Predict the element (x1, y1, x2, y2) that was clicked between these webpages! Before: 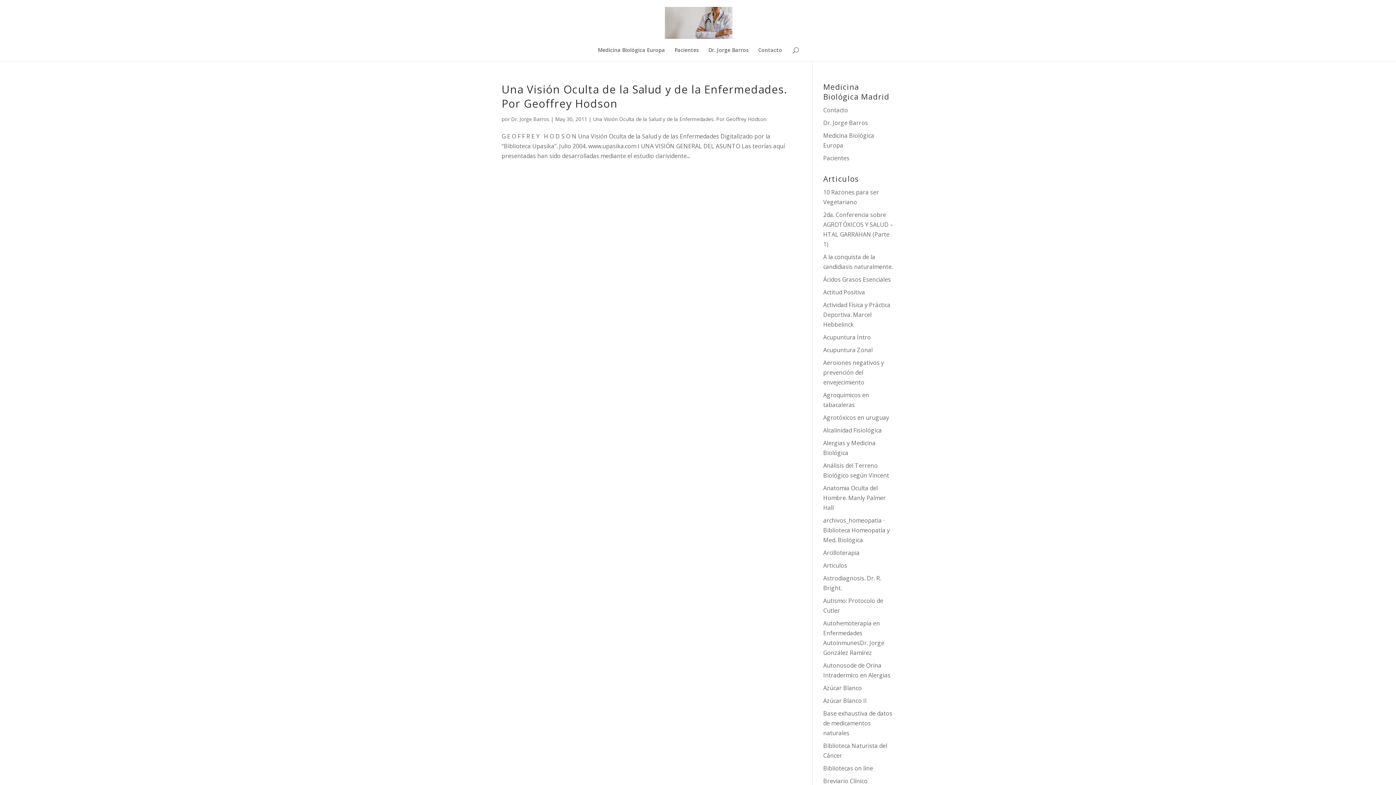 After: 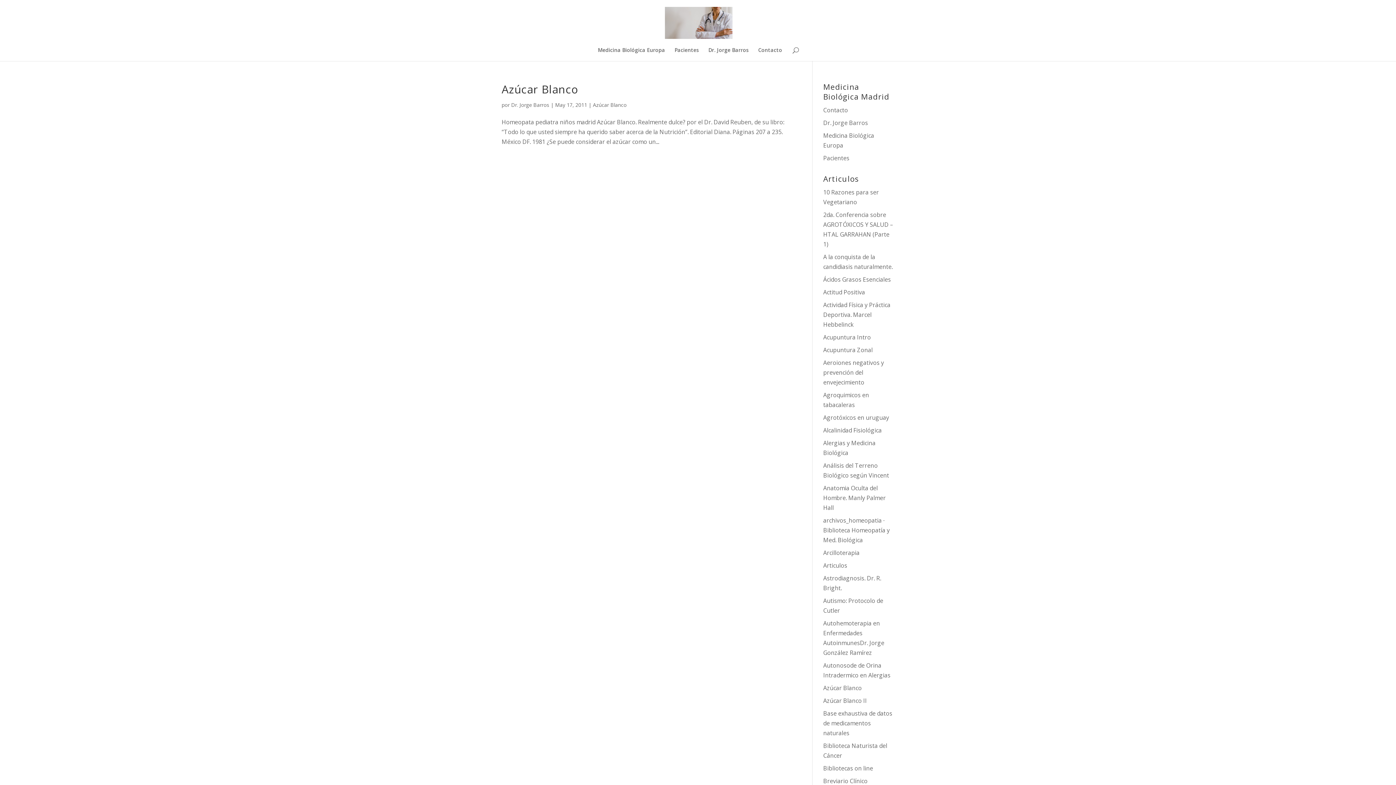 Action: bbox: (823, 684, 862, 692) label: Azúcar Blanco